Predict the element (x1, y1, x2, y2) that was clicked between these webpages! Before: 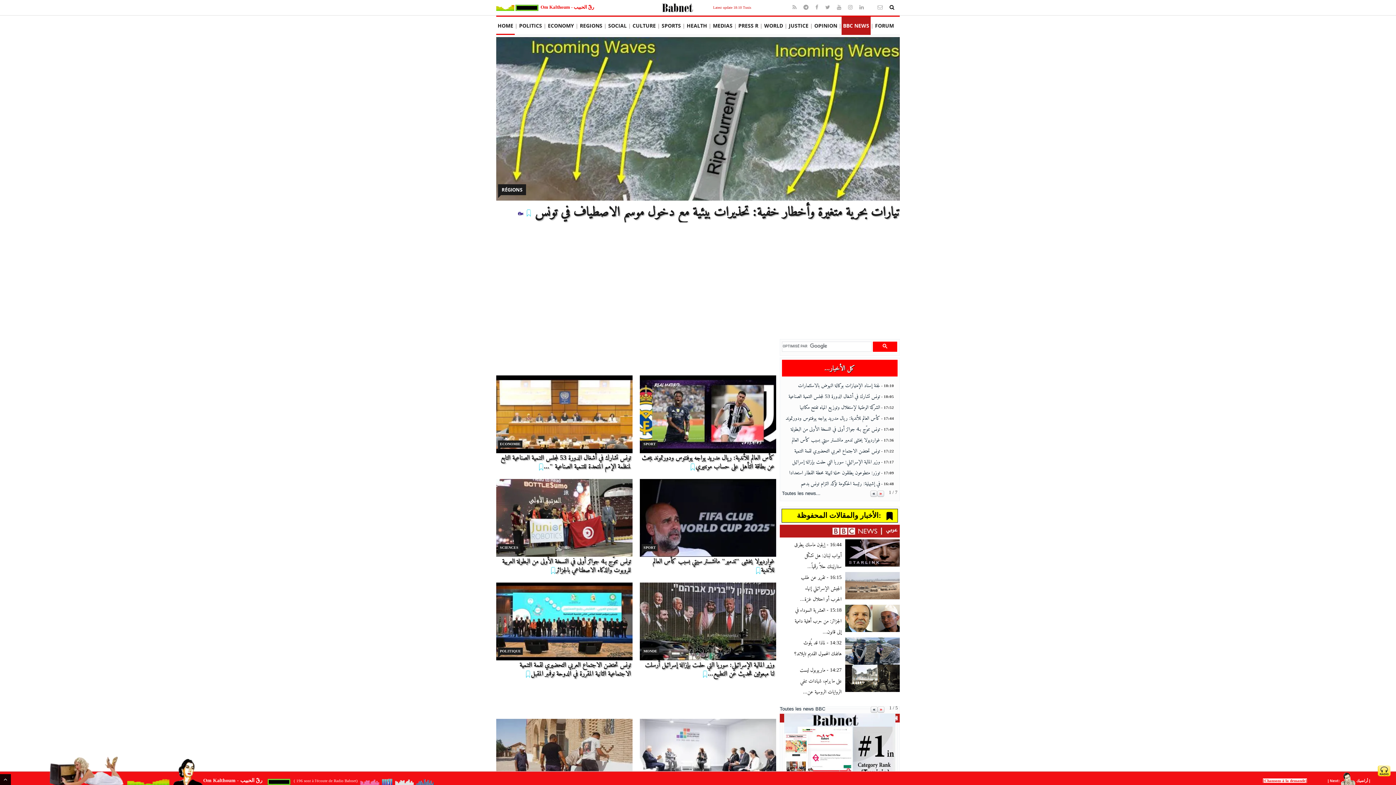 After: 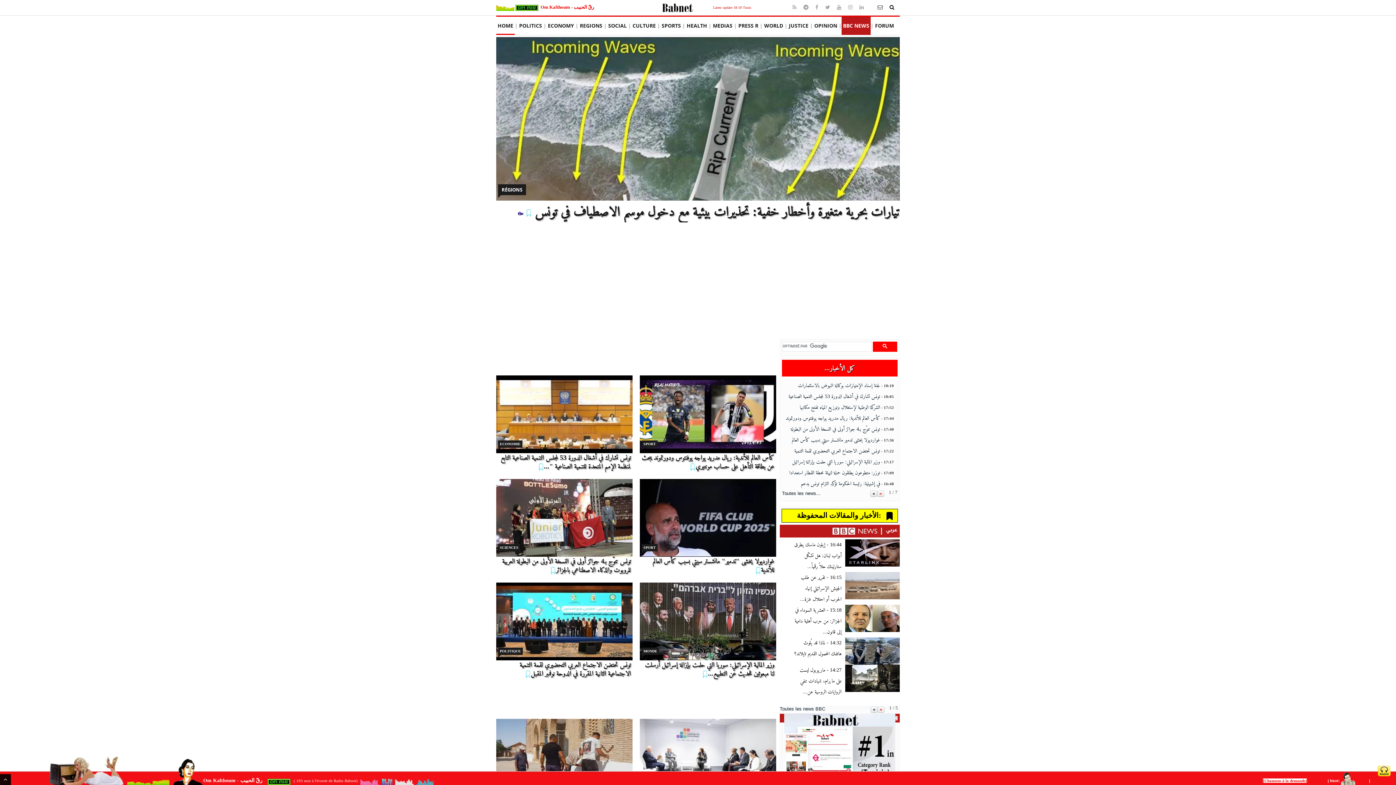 Action: bbox: (877, 4, 884, 10) label:  